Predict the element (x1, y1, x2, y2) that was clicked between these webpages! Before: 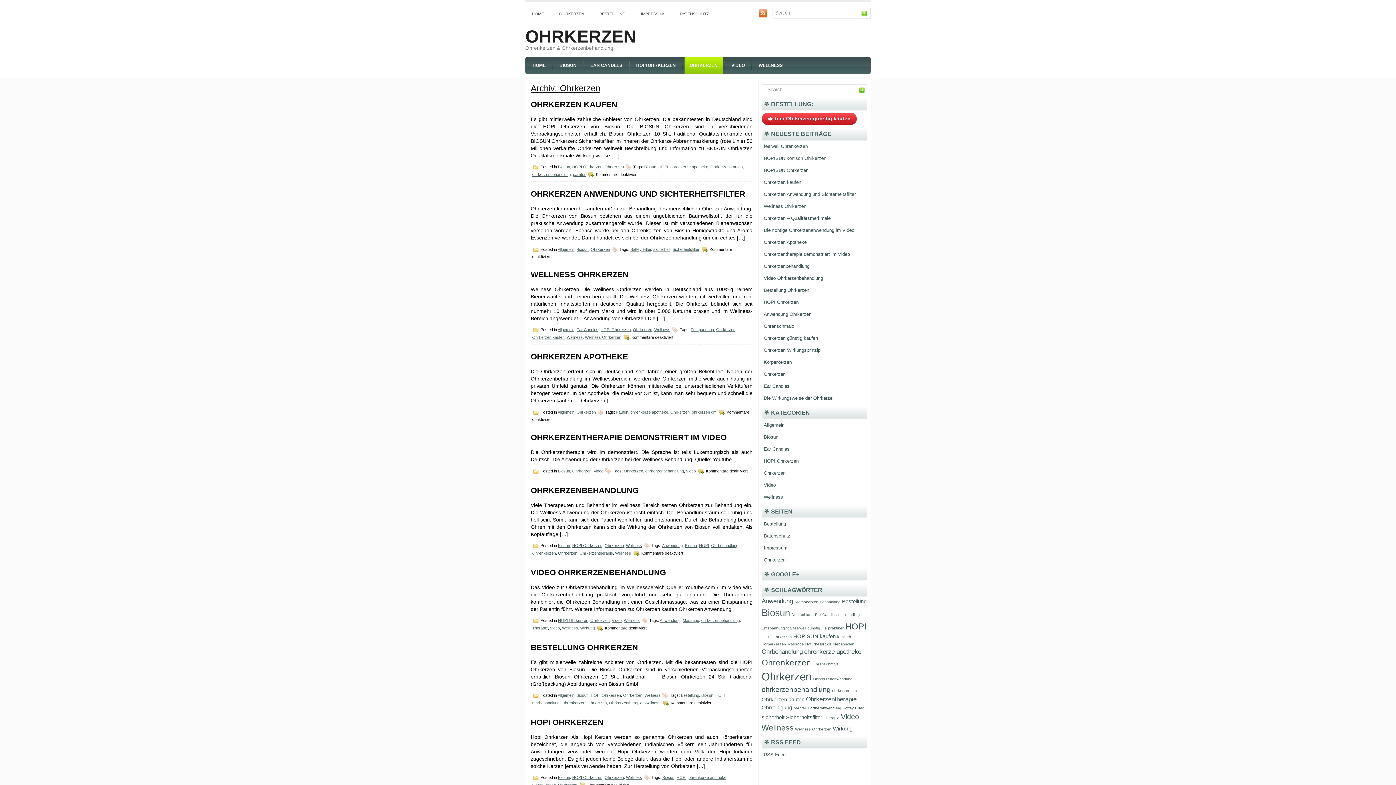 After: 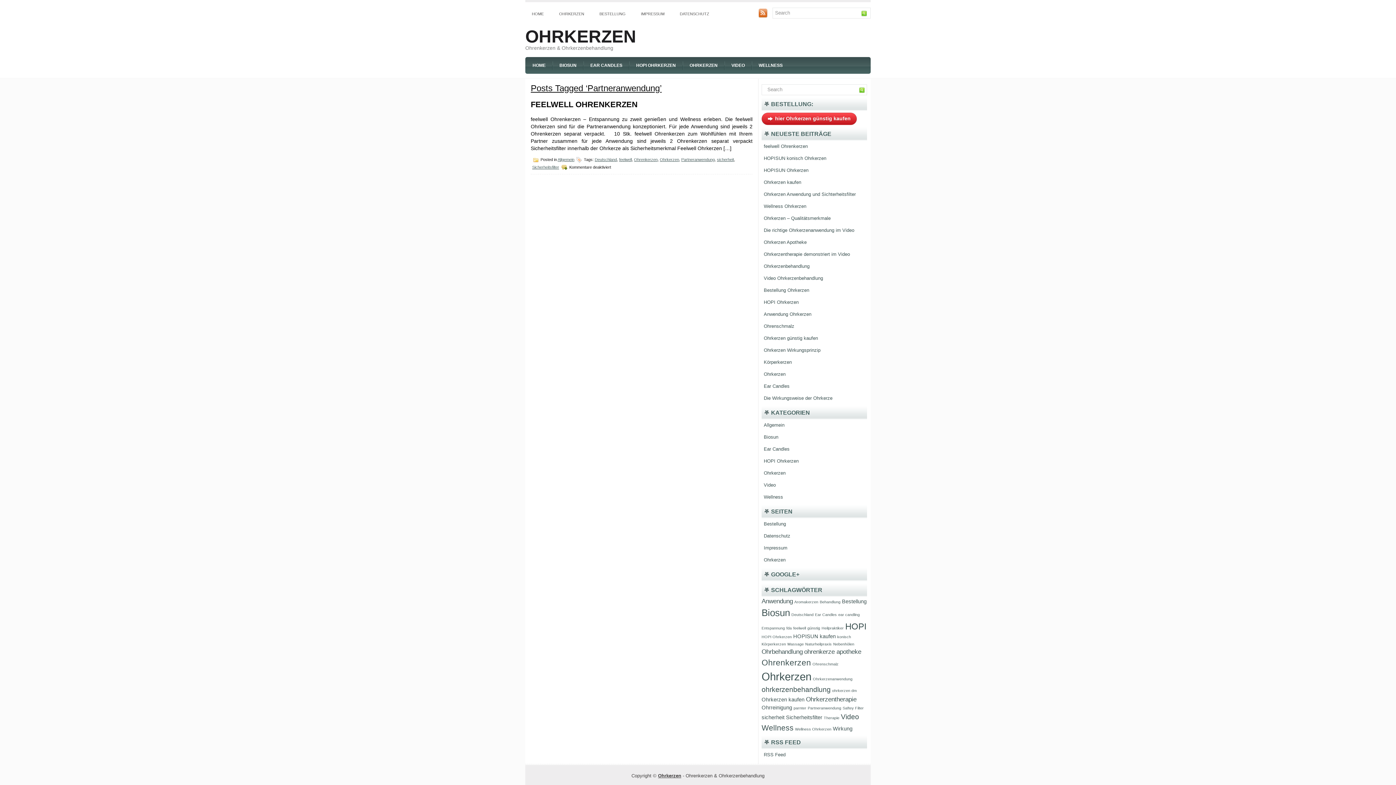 Action: bbox: (808, 706, 841, 710) label: Partneranwendung (1 Eintrag)